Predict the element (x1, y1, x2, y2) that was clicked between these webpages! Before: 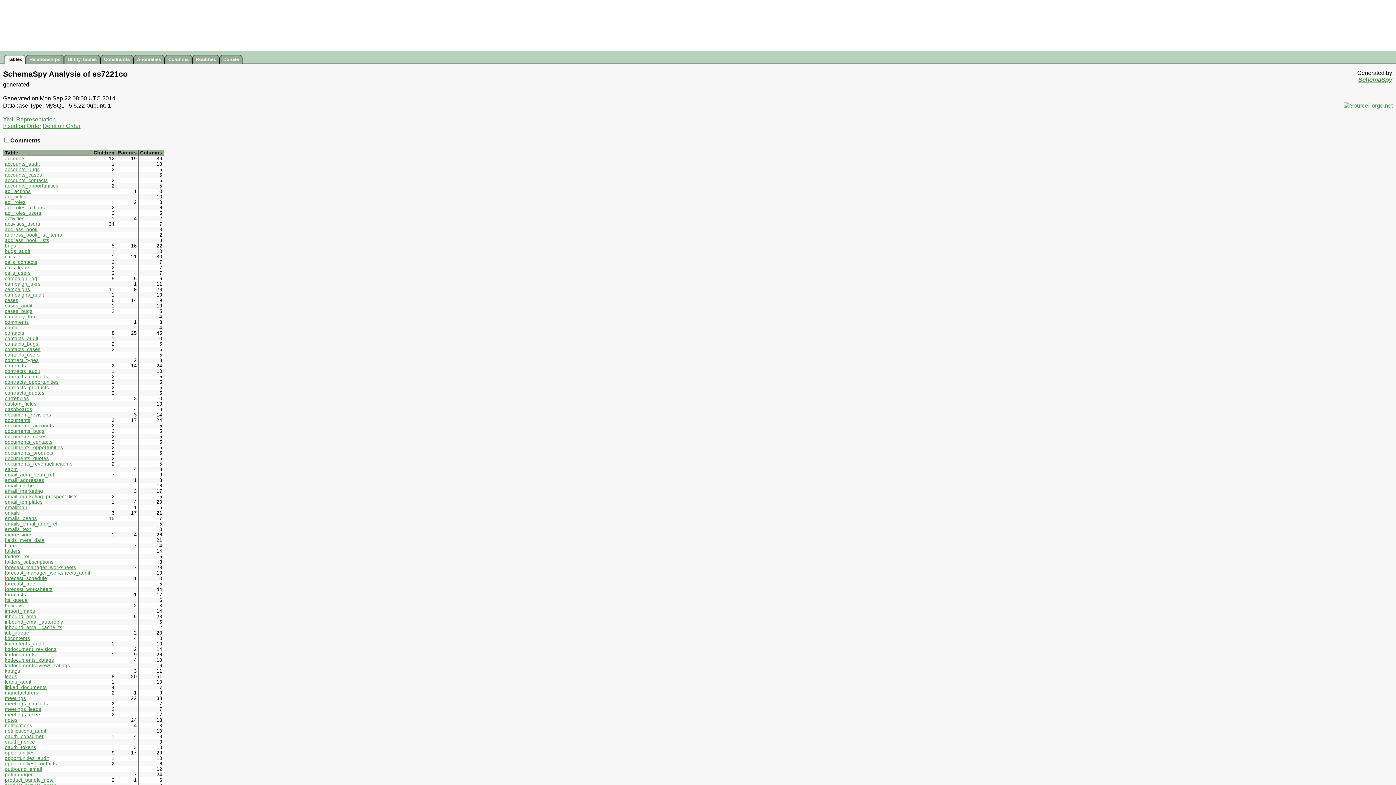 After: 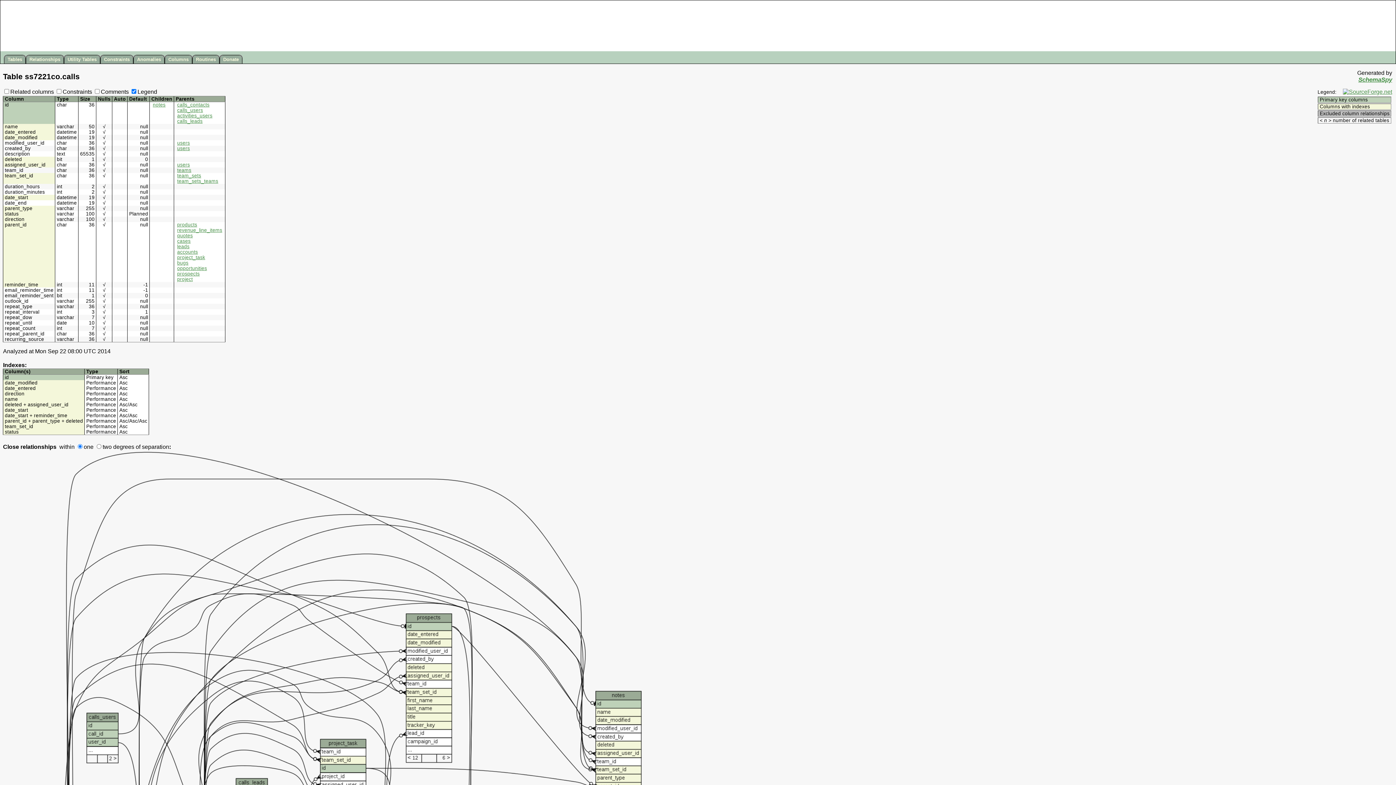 Action: bbox: (4, 254, 15, 259) label: calls